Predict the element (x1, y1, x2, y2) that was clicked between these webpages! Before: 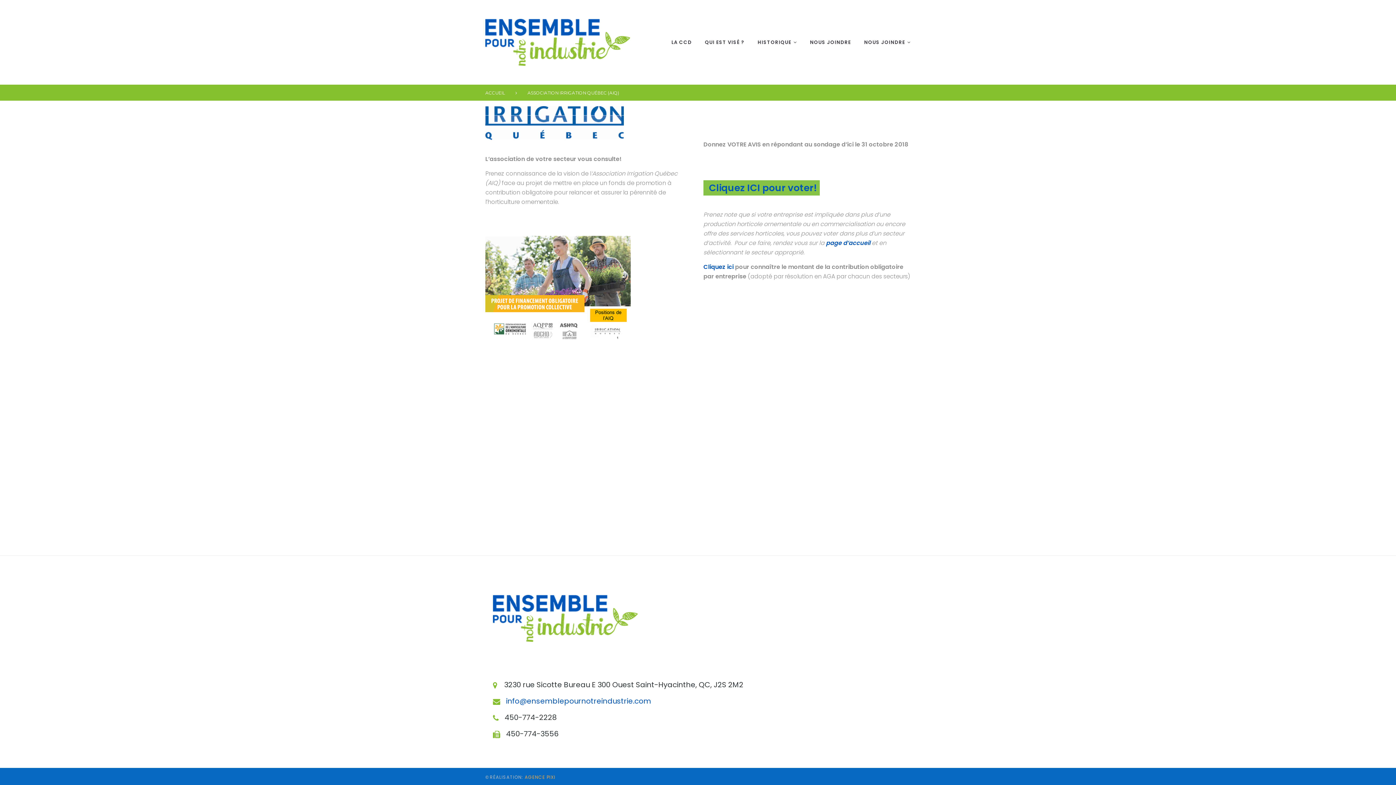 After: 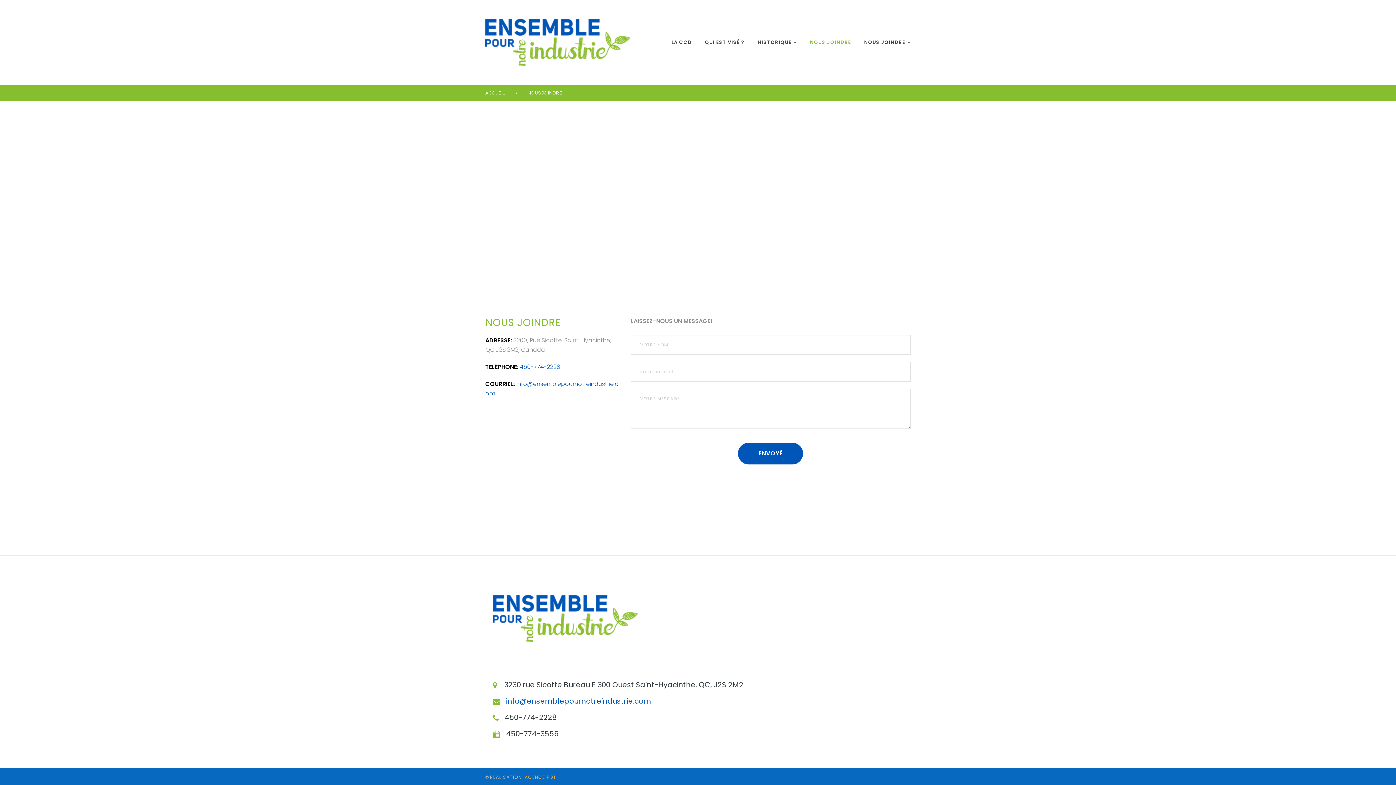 Action: bbox: (810, 37, 851, 47) label: NOUS JOINDRE